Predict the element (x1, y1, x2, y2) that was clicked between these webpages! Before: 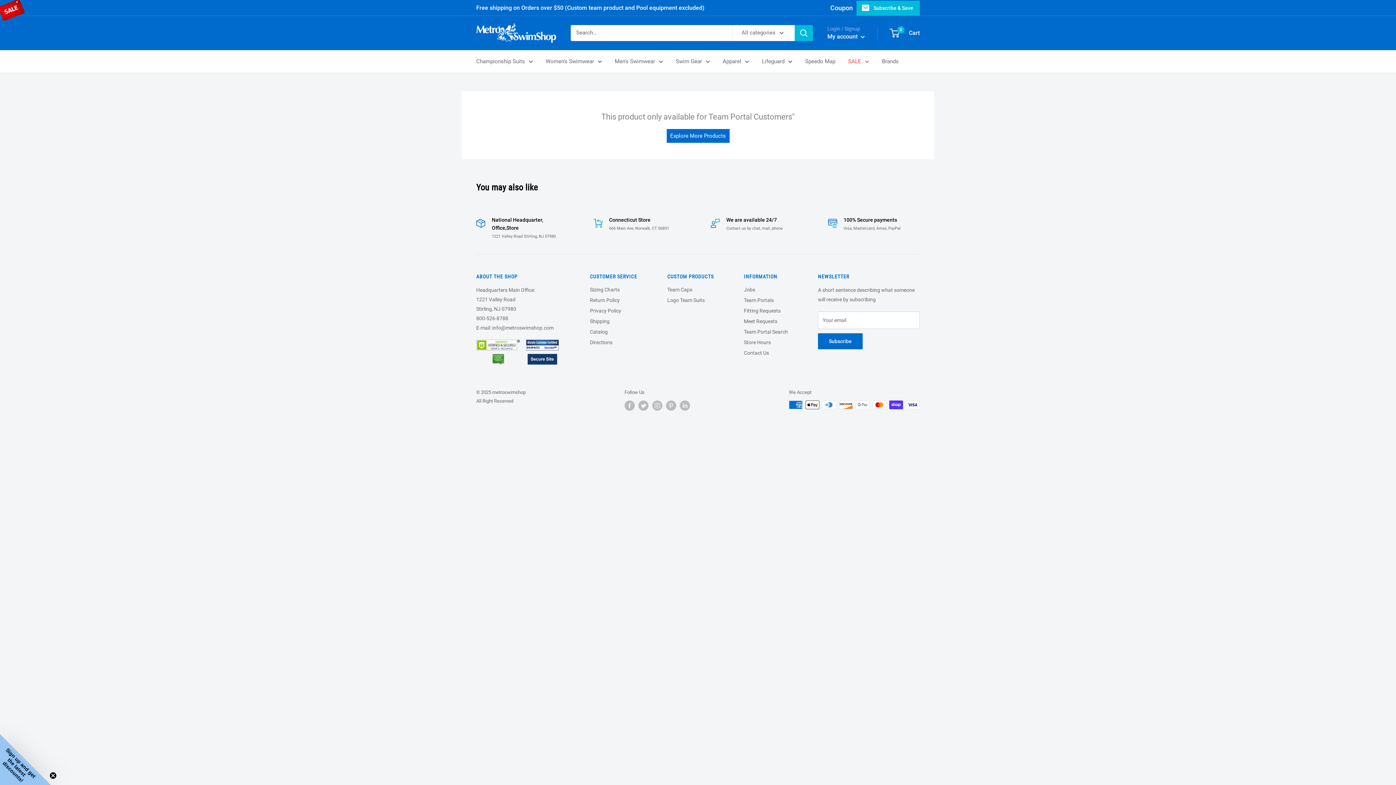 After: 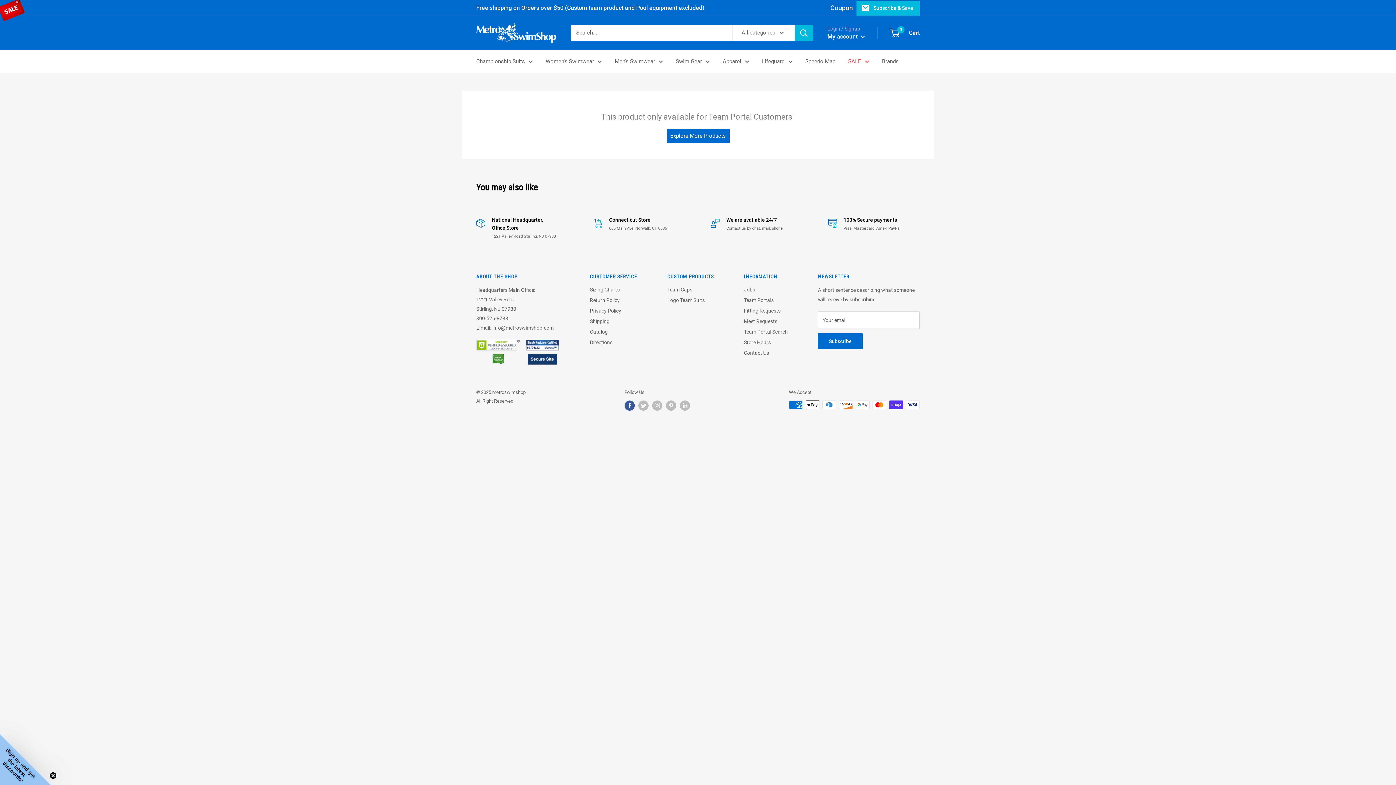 Action: label: Follow us on Facebook bbox: (624, 400, 634, 410)